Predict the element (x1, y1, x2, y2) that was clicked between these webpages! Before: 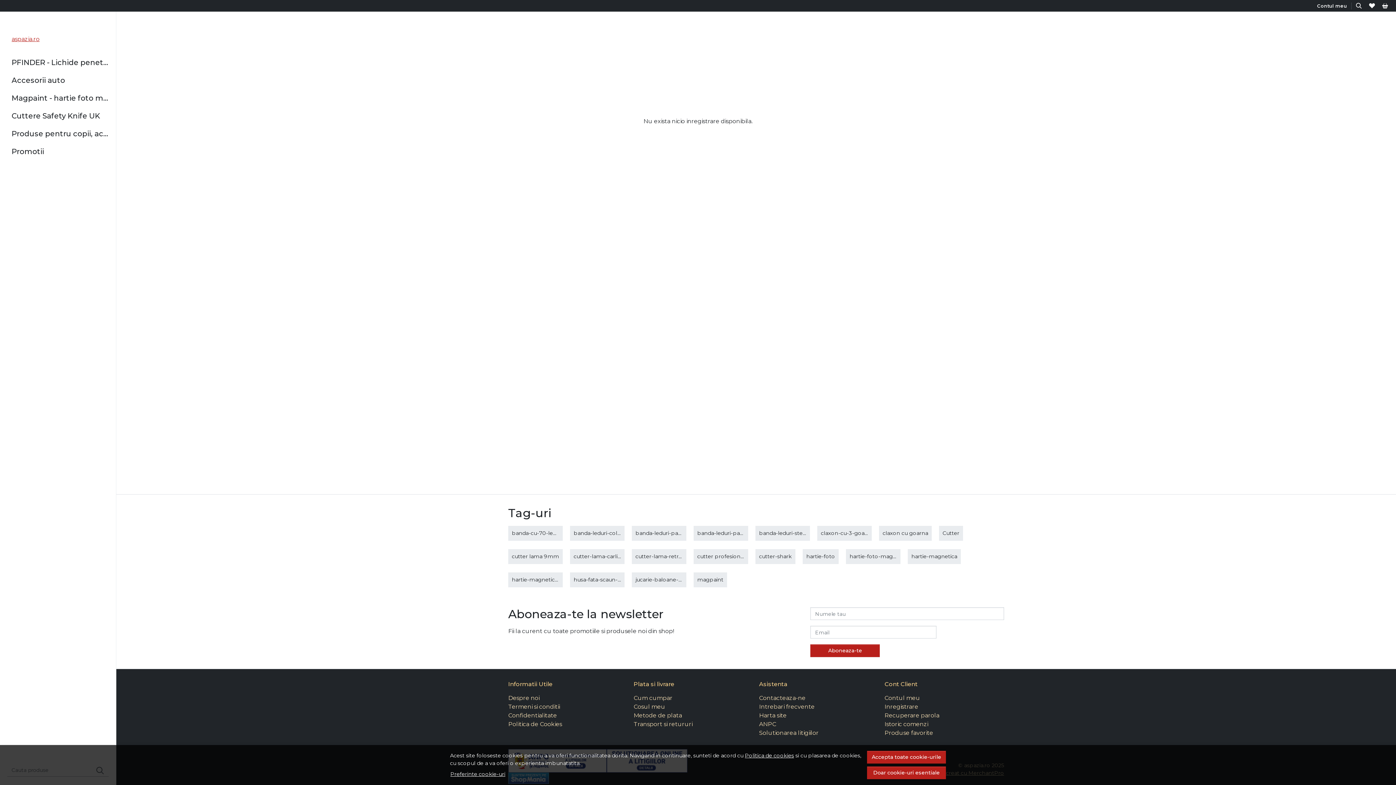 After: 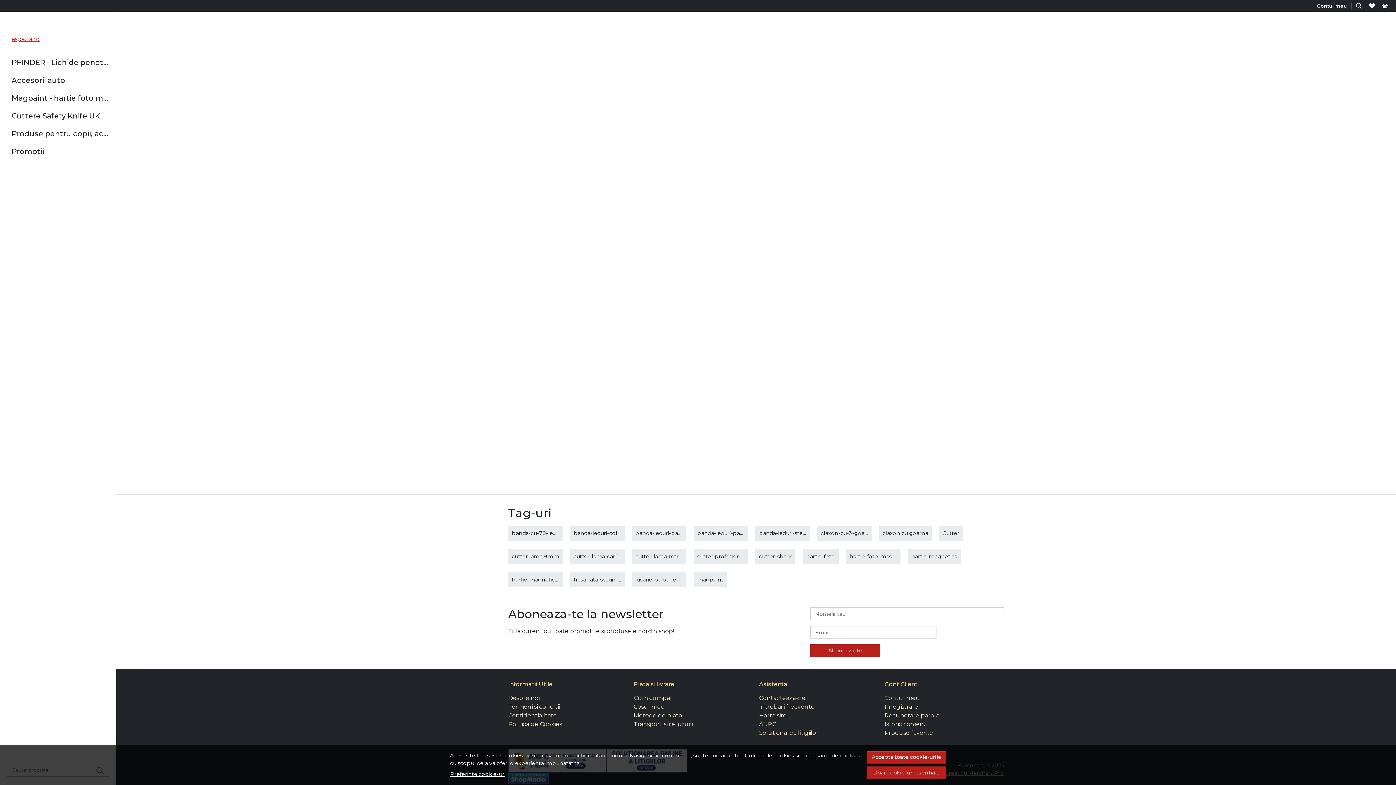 Action: label: Despre noi bbox: (508, 694, 539, 702)